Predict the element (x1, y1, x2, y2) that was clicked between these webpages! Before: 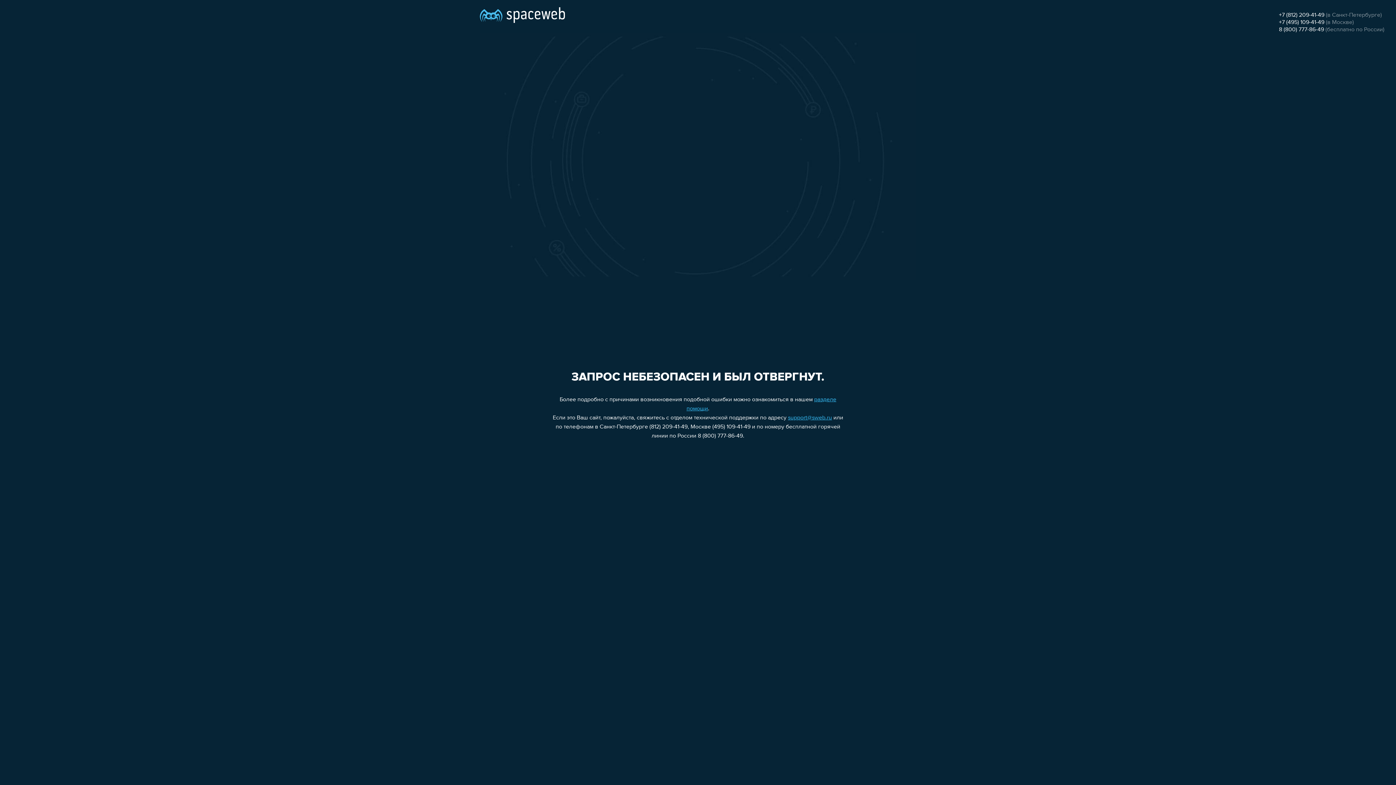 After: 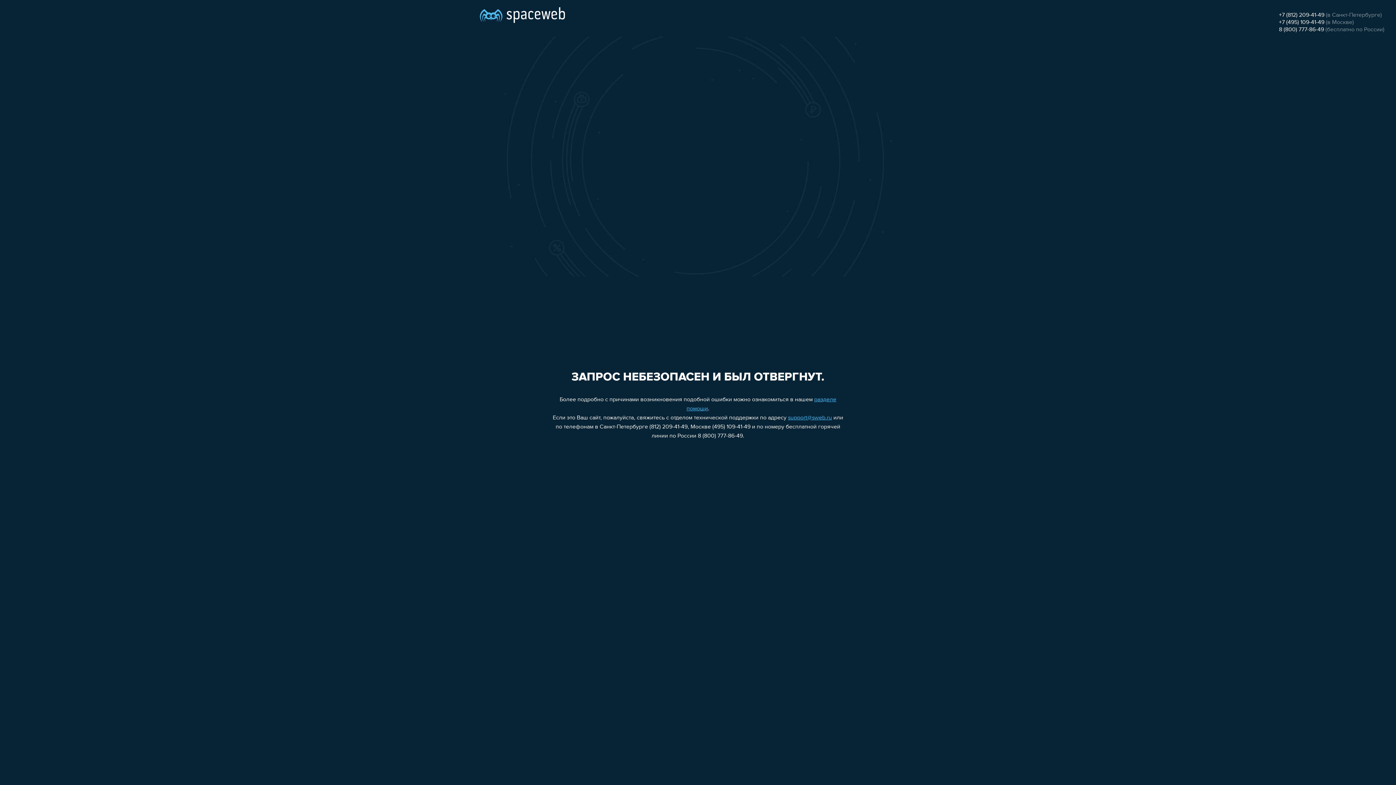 Action: label: 8 (800) 777-86-49 bbox: (1279, 26, 1324, 32)